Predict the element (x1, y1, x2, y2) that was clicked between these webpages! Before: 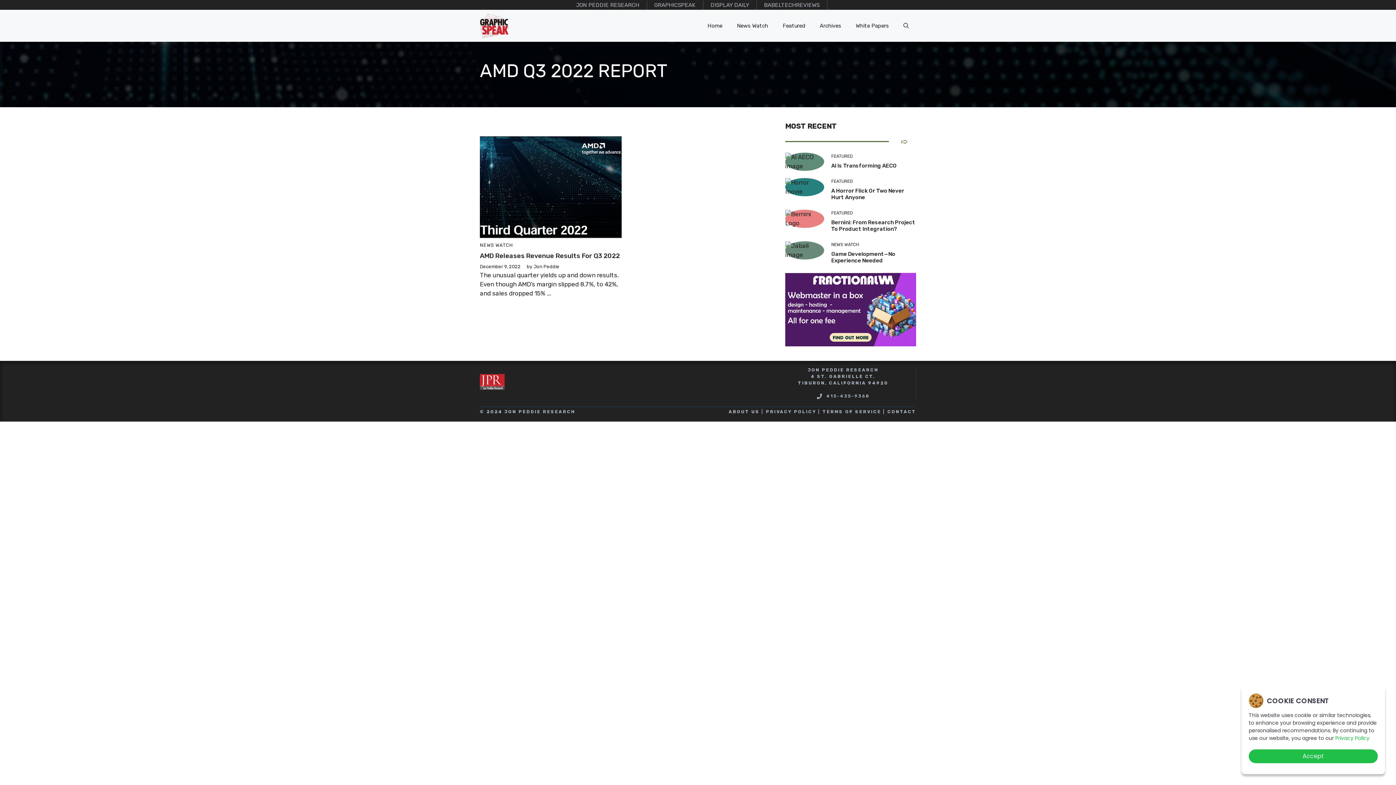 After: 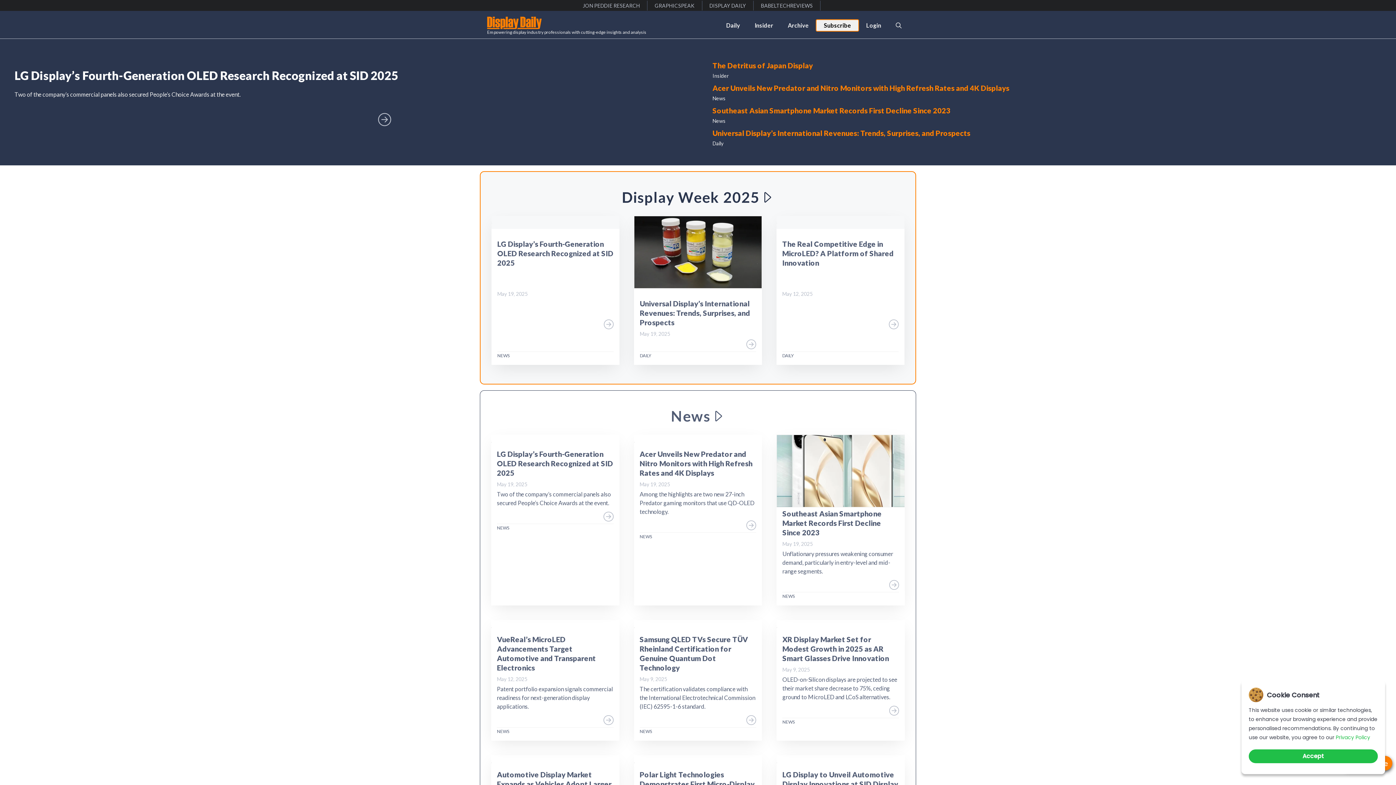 Action: bbox: (703, 0, 756, 9) label: DISPLAY DAILY